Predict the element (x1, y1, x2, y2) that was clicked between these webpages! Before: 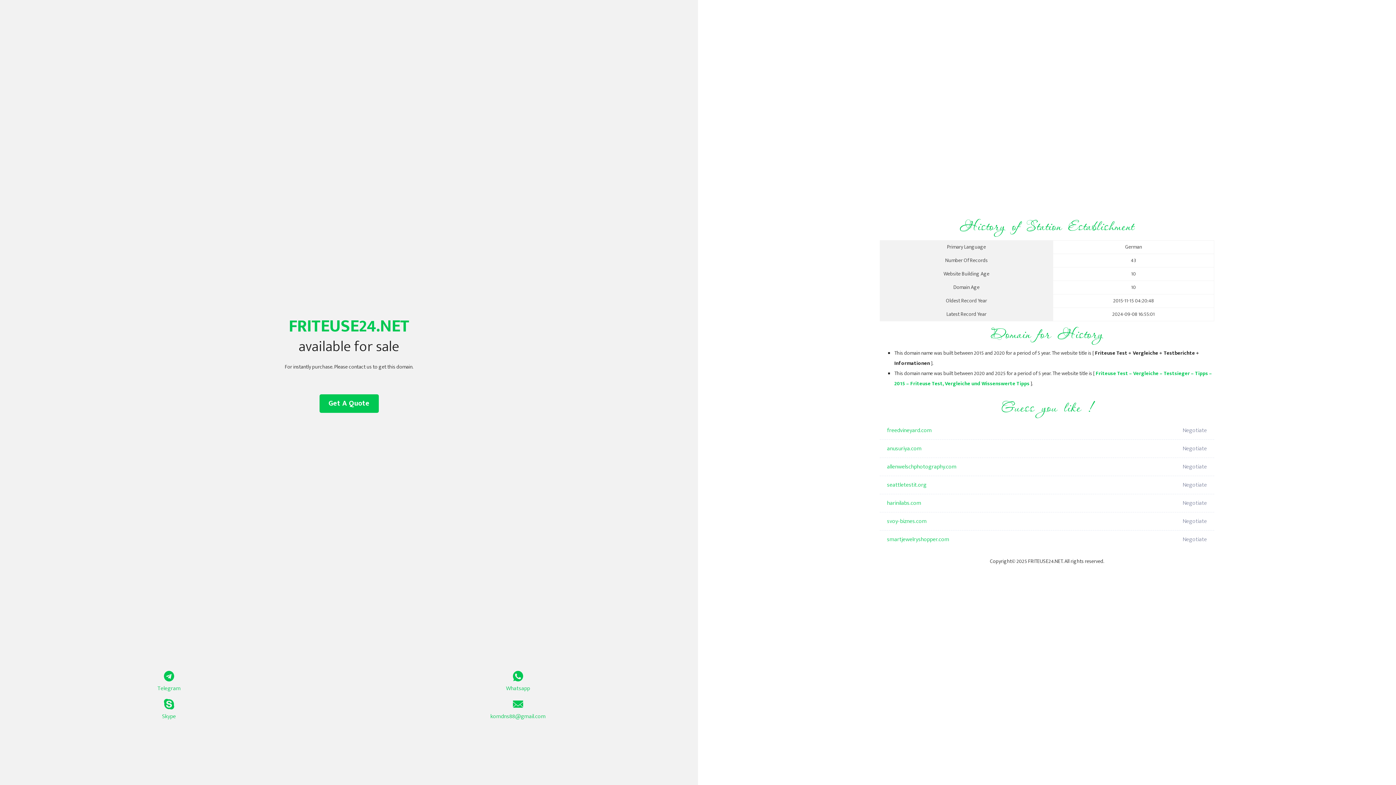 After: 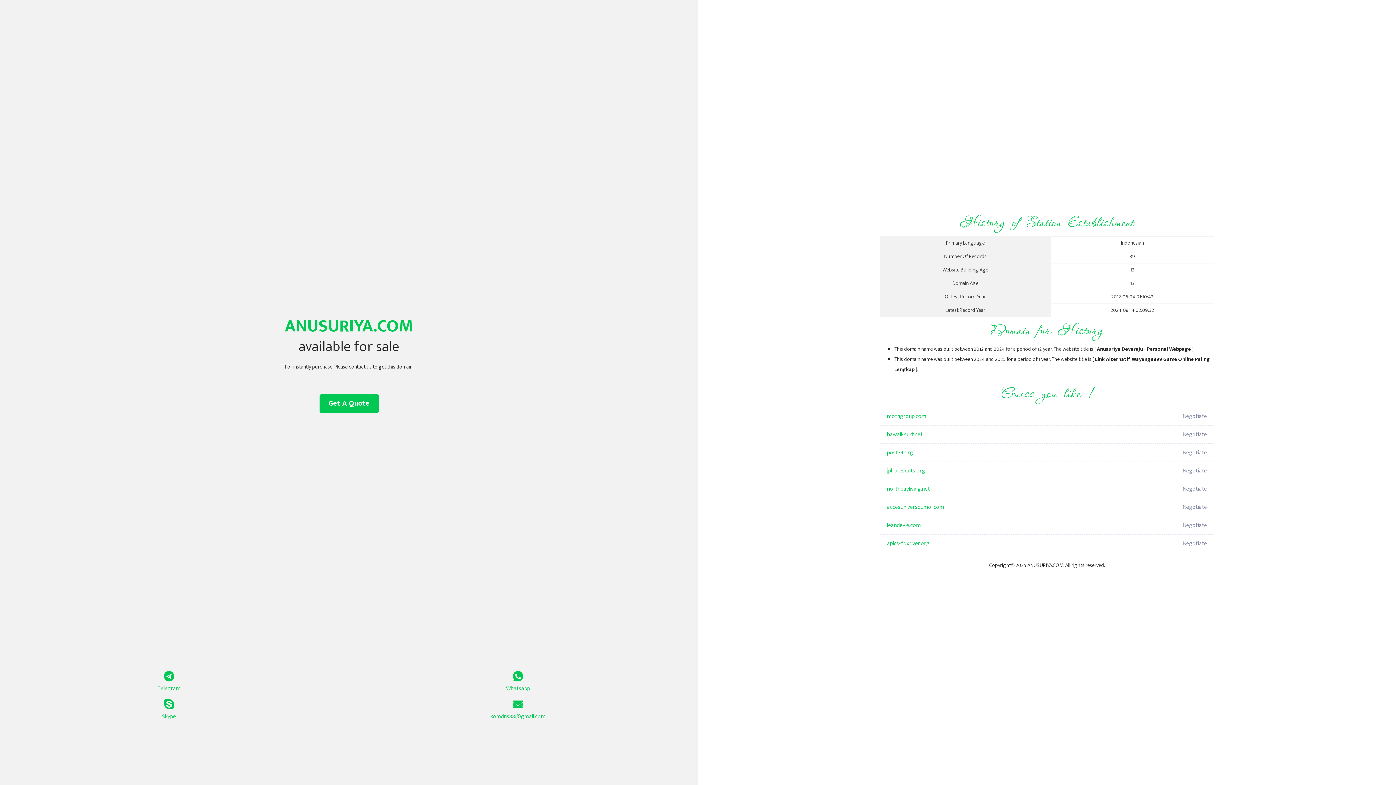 Action: bbox: (887, 440, 1098, 458) label: anusuriya.com